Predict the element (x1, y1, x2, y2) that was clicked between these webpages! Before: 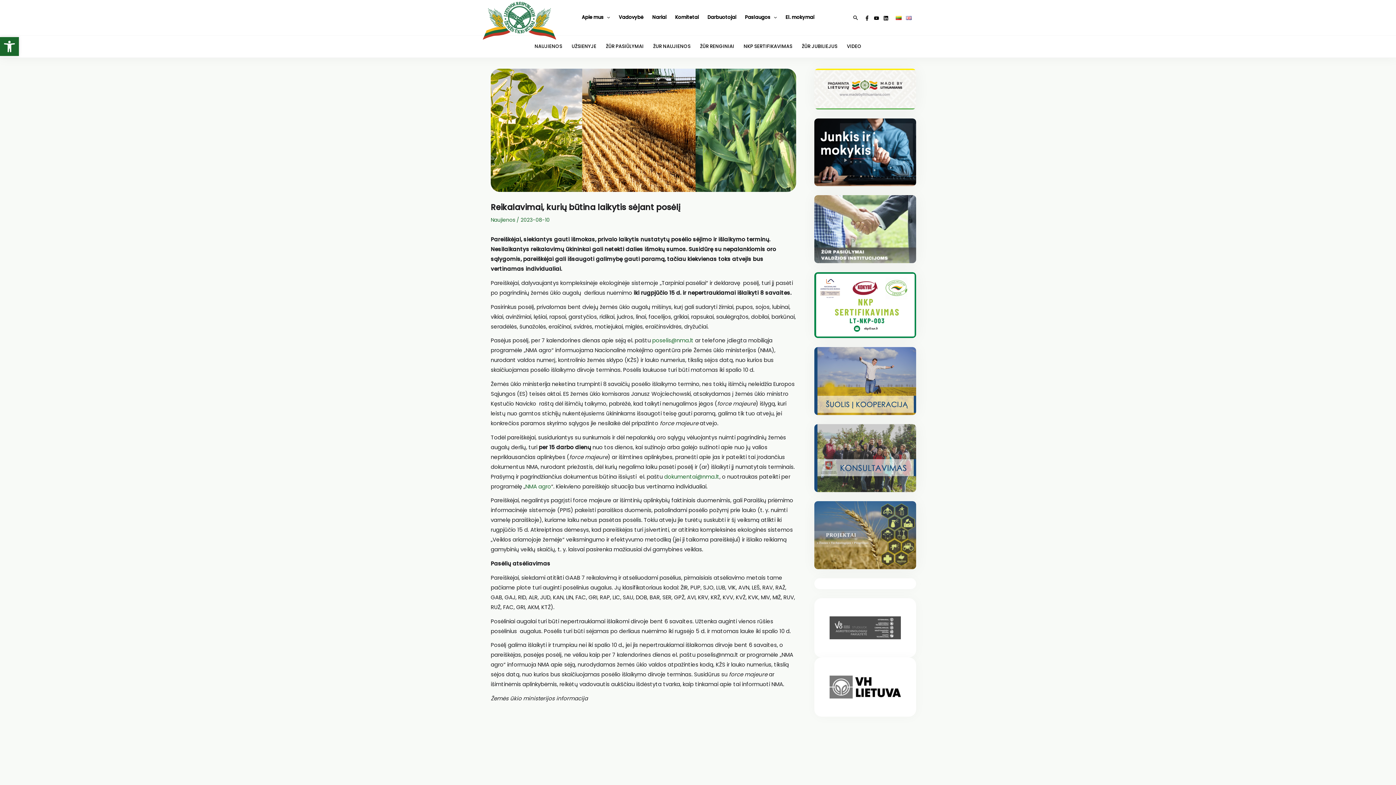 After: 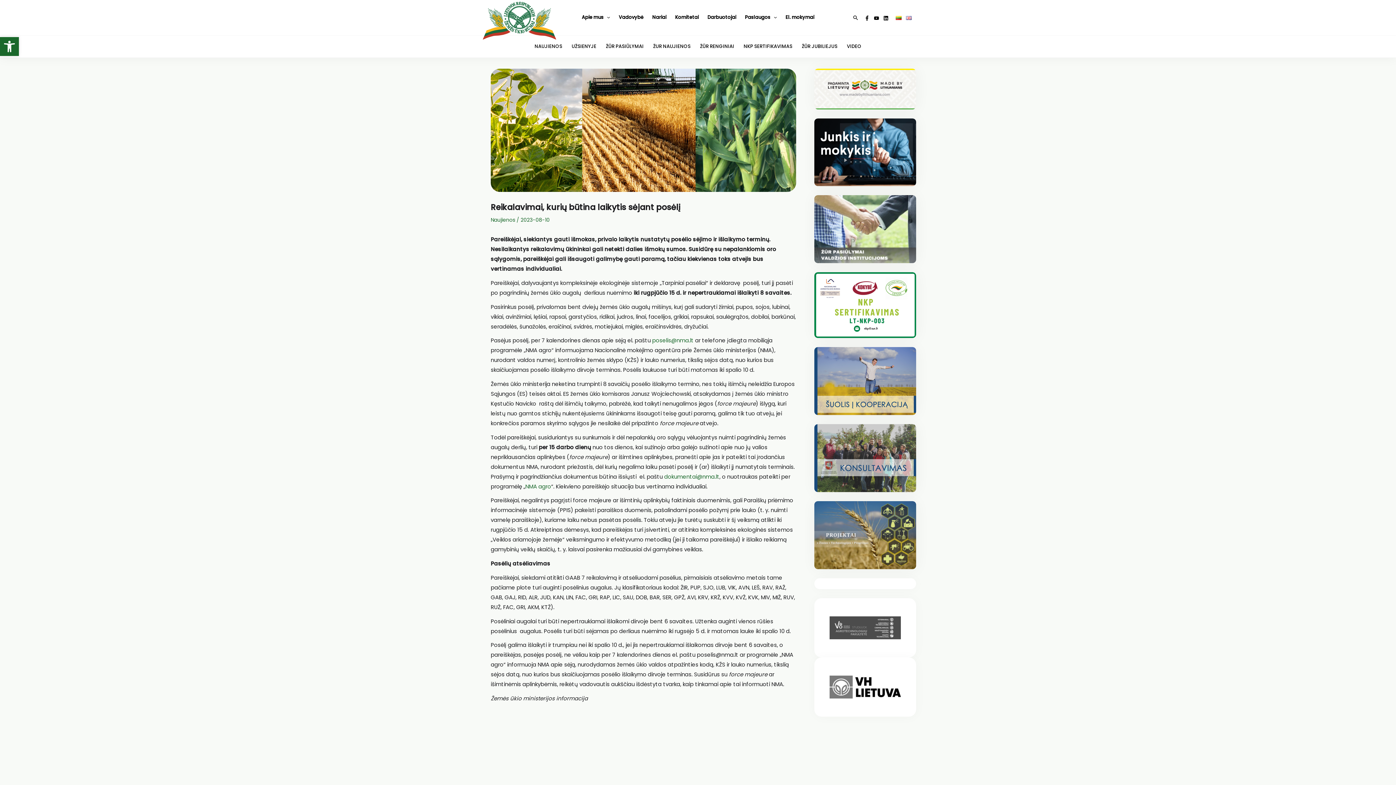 Action: bbox: (896, 13, 901, 21)